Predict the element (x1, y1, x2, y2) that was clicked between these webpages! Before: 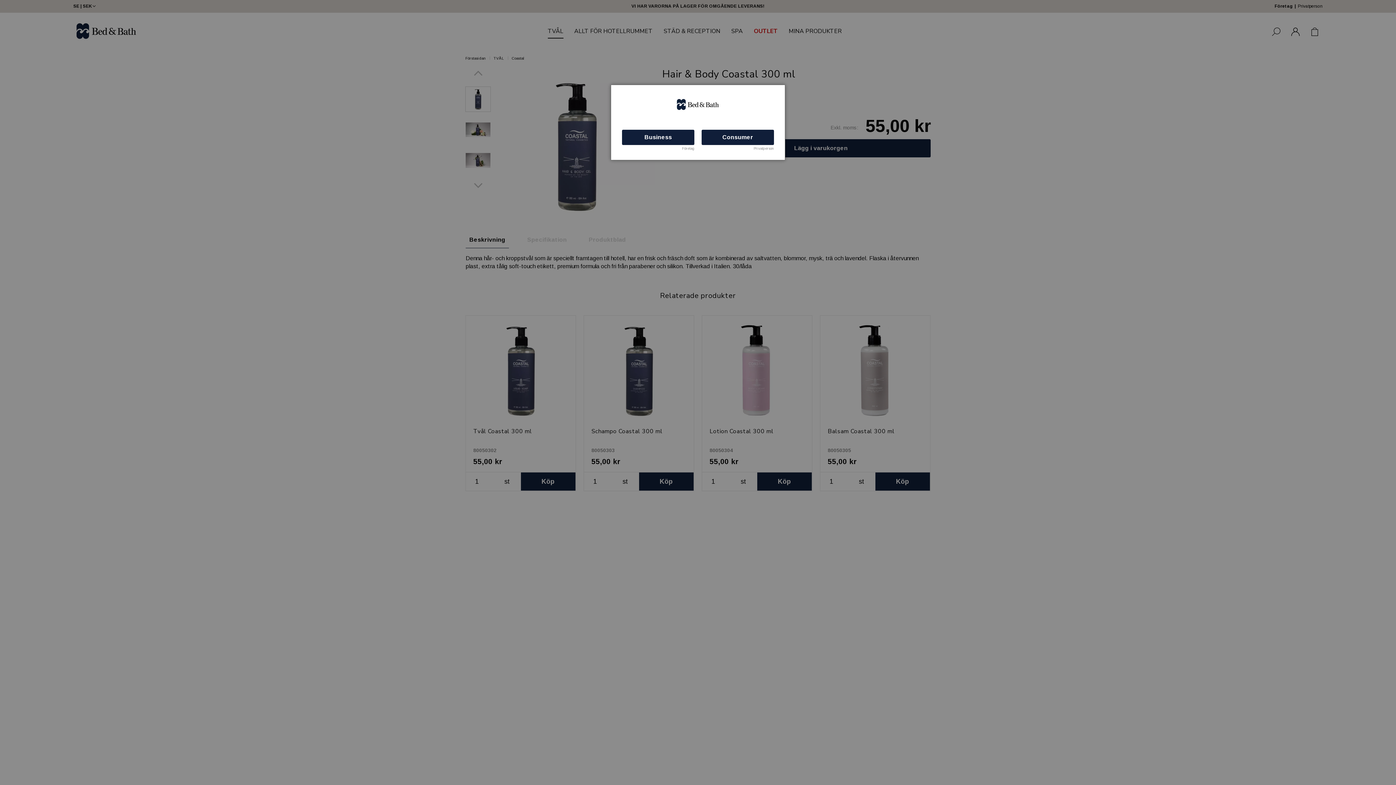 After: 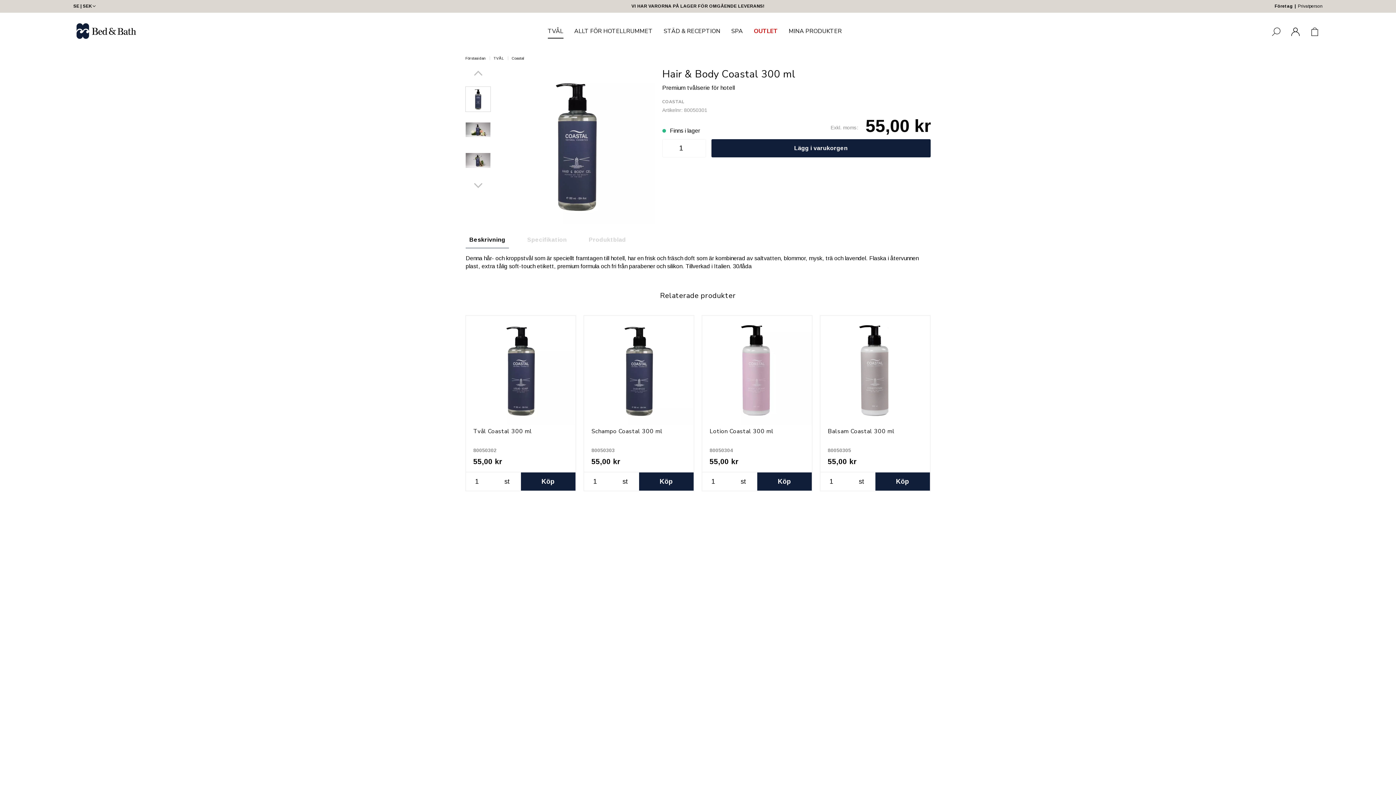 Action: label: Business bbox: (622, 129, 694, 145)